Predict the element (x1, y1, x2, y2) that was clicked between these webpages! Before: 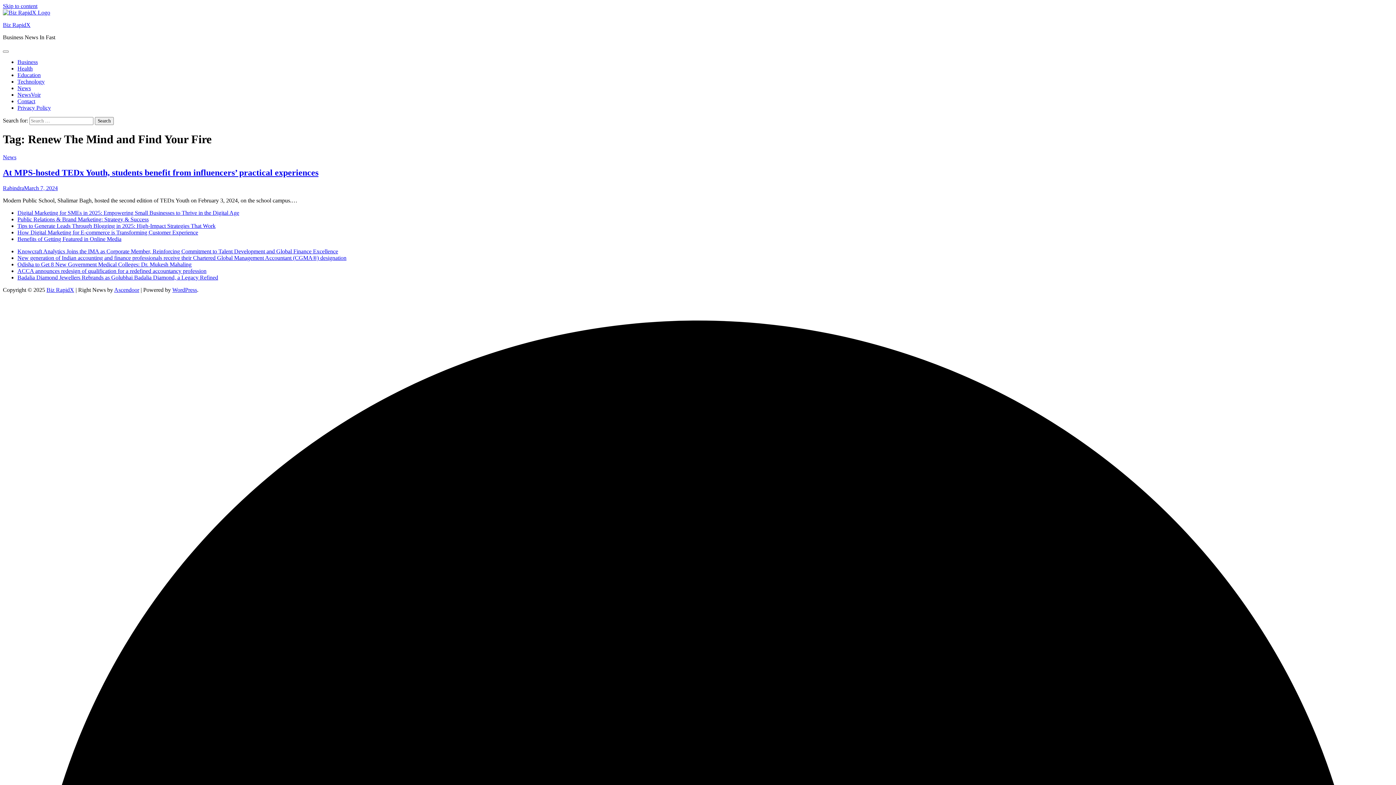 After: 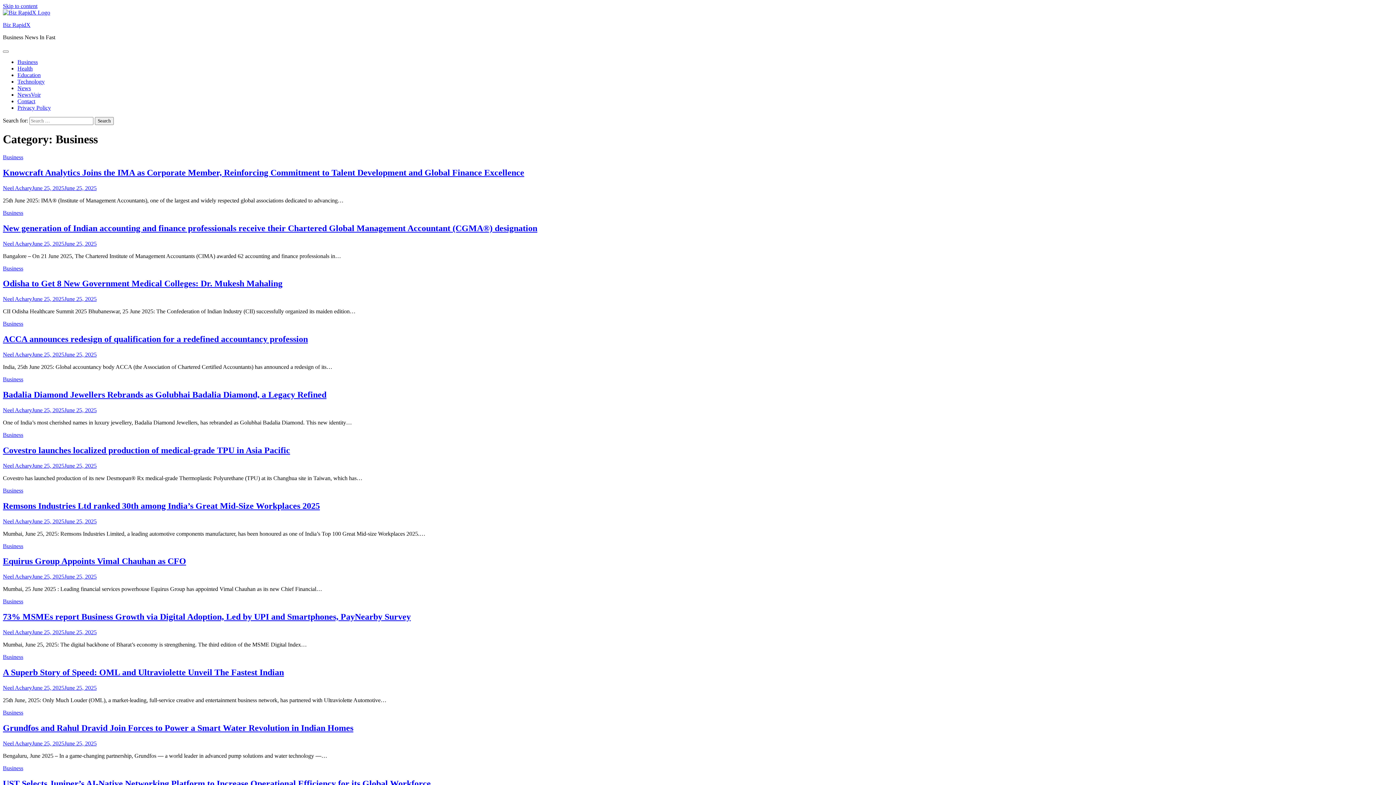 Action: label: Business bbox: (17, 58, 37, 65)